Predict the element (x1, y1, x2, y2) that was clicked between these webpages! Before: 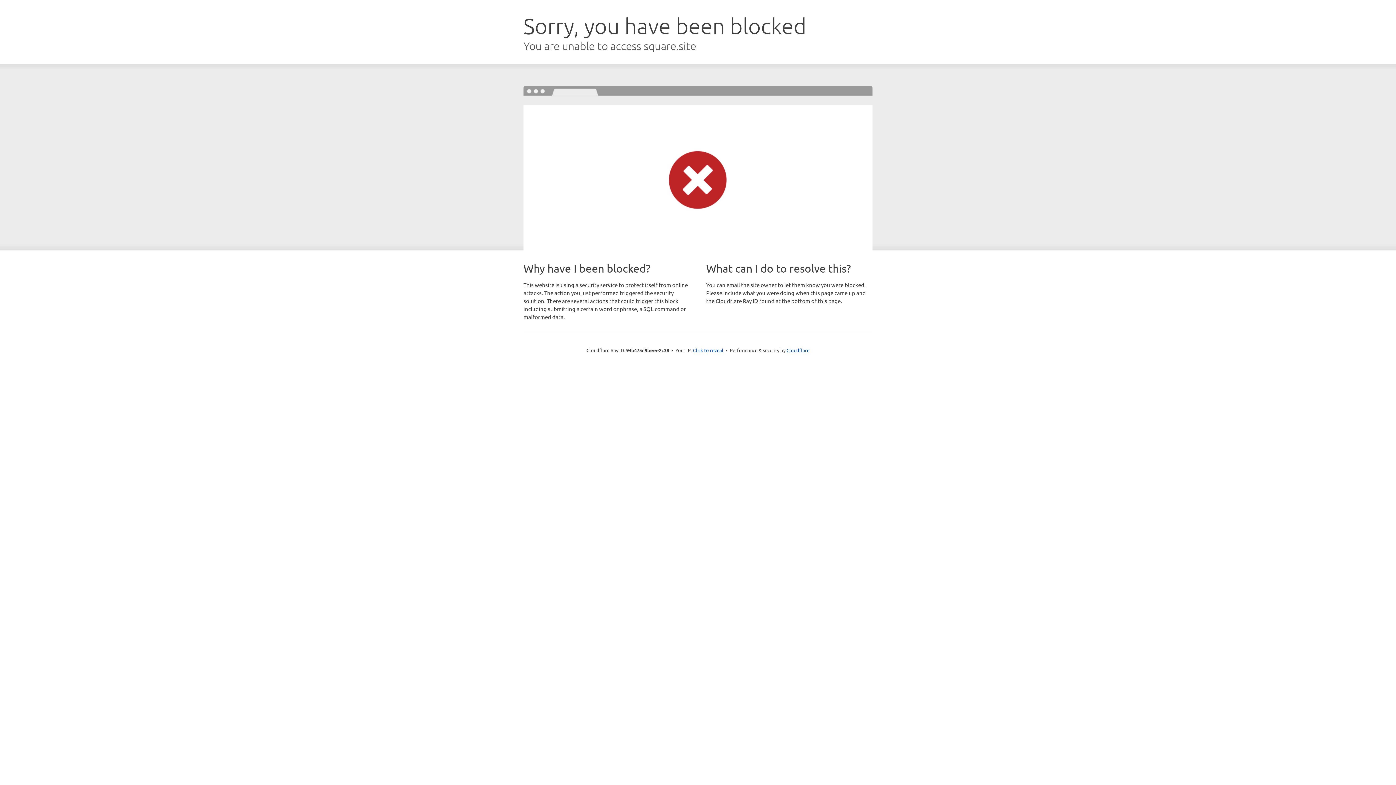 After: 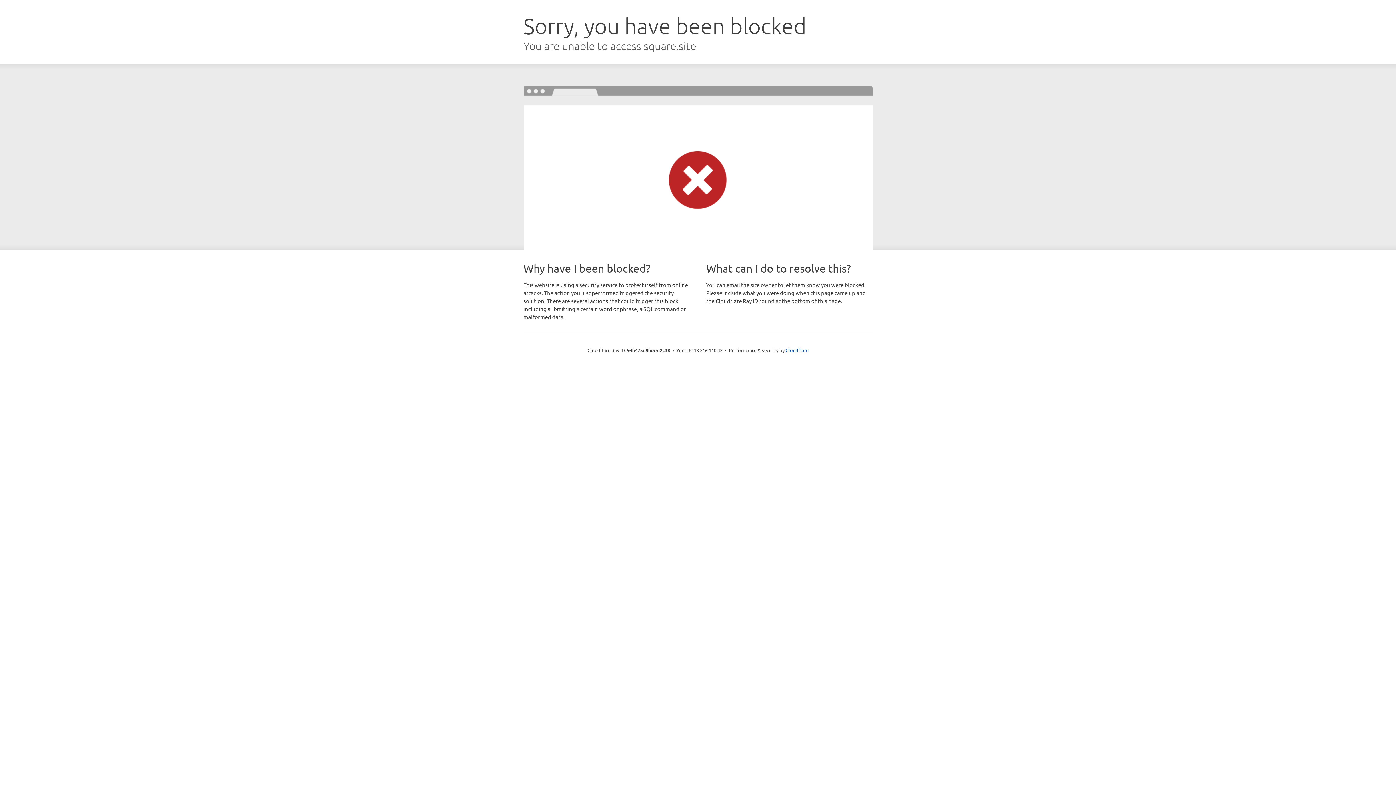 Action: bbox: (693, 346, 723, 353) label: Click to reveal